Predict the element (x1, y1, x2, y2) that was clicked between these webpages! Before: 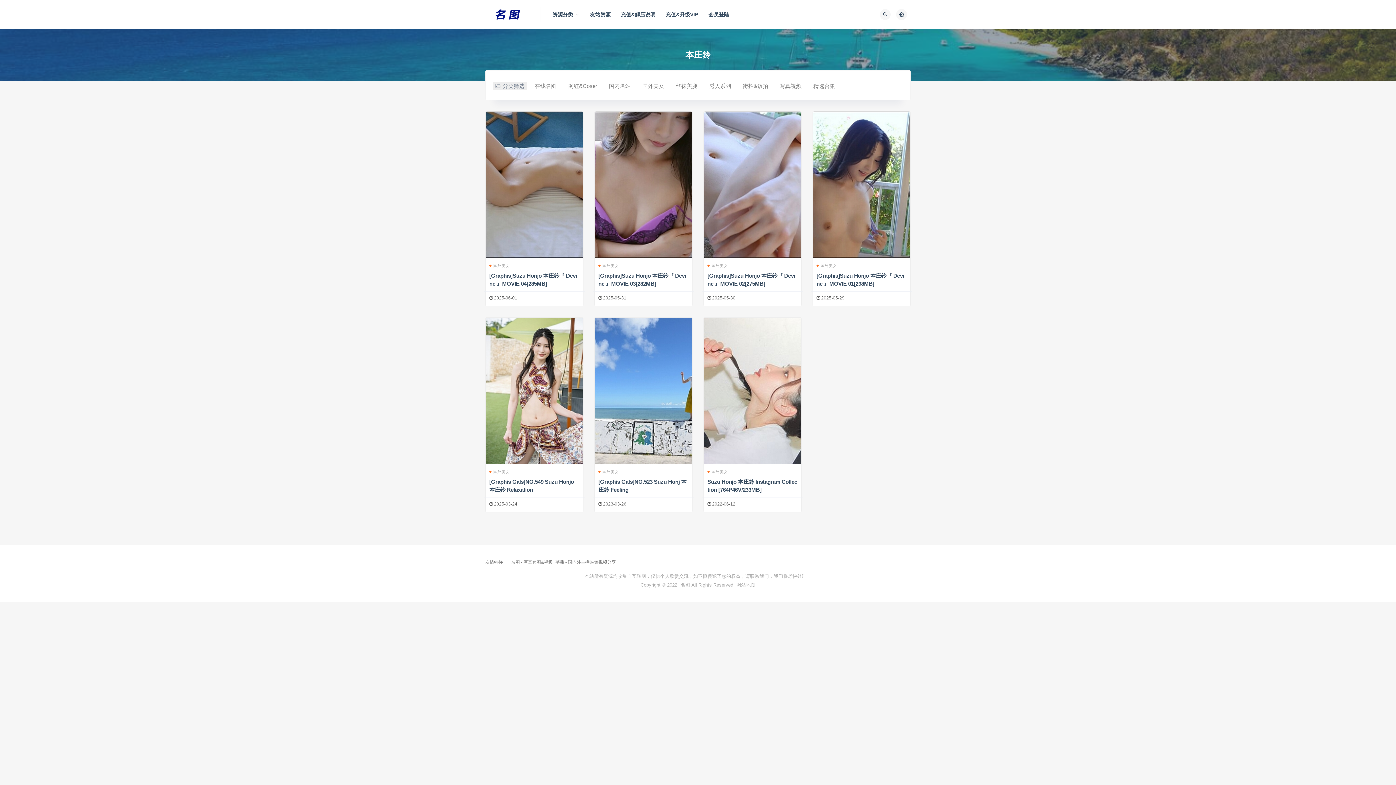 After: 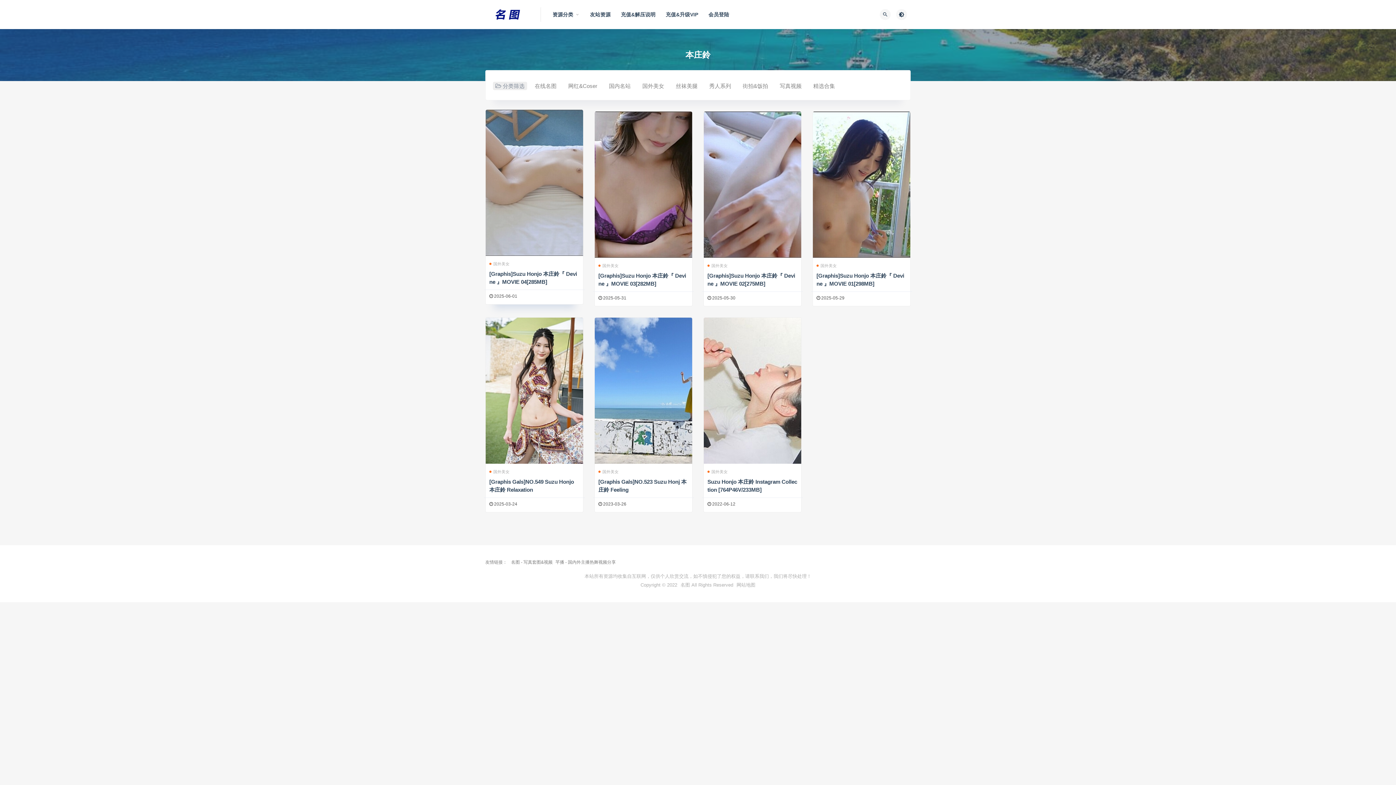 Action: bbox: (485, 111, 583, 257)